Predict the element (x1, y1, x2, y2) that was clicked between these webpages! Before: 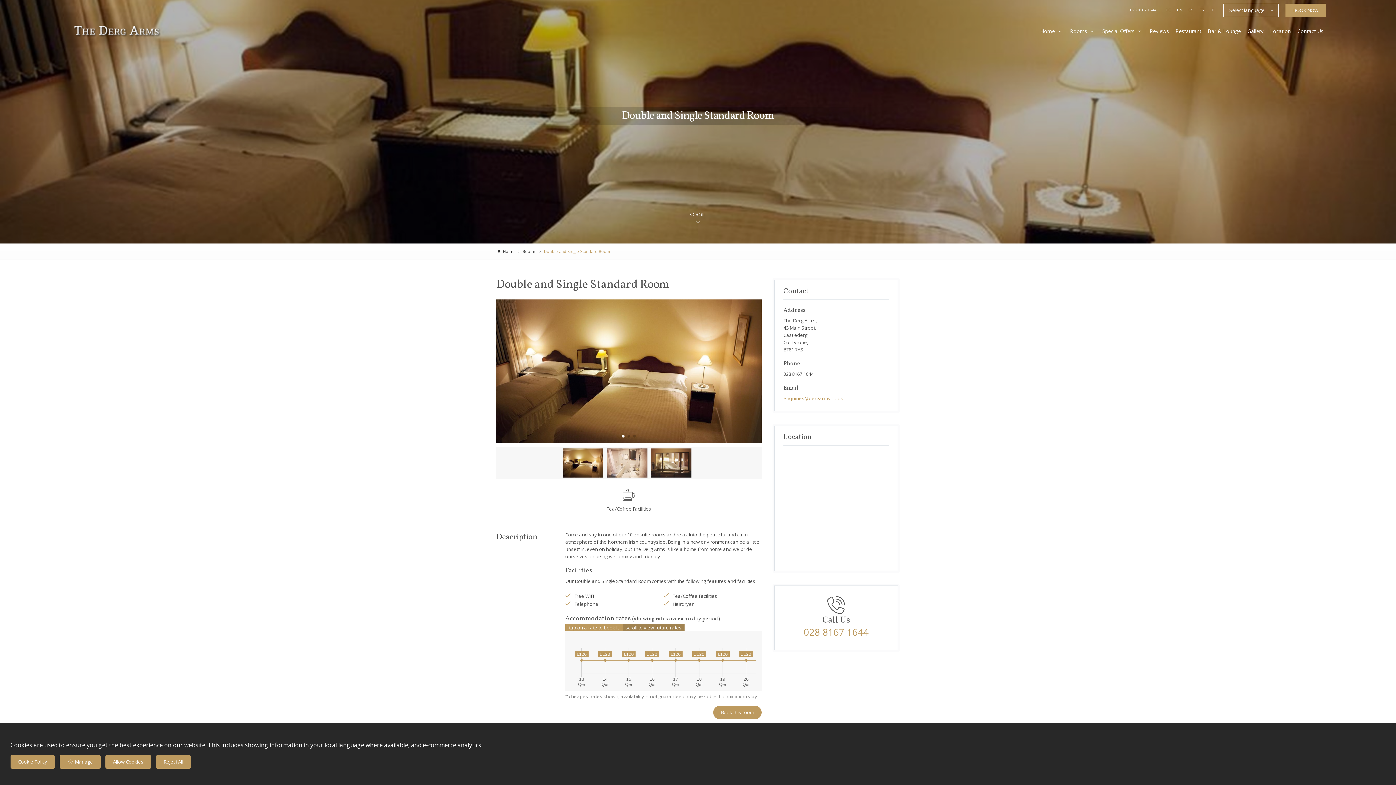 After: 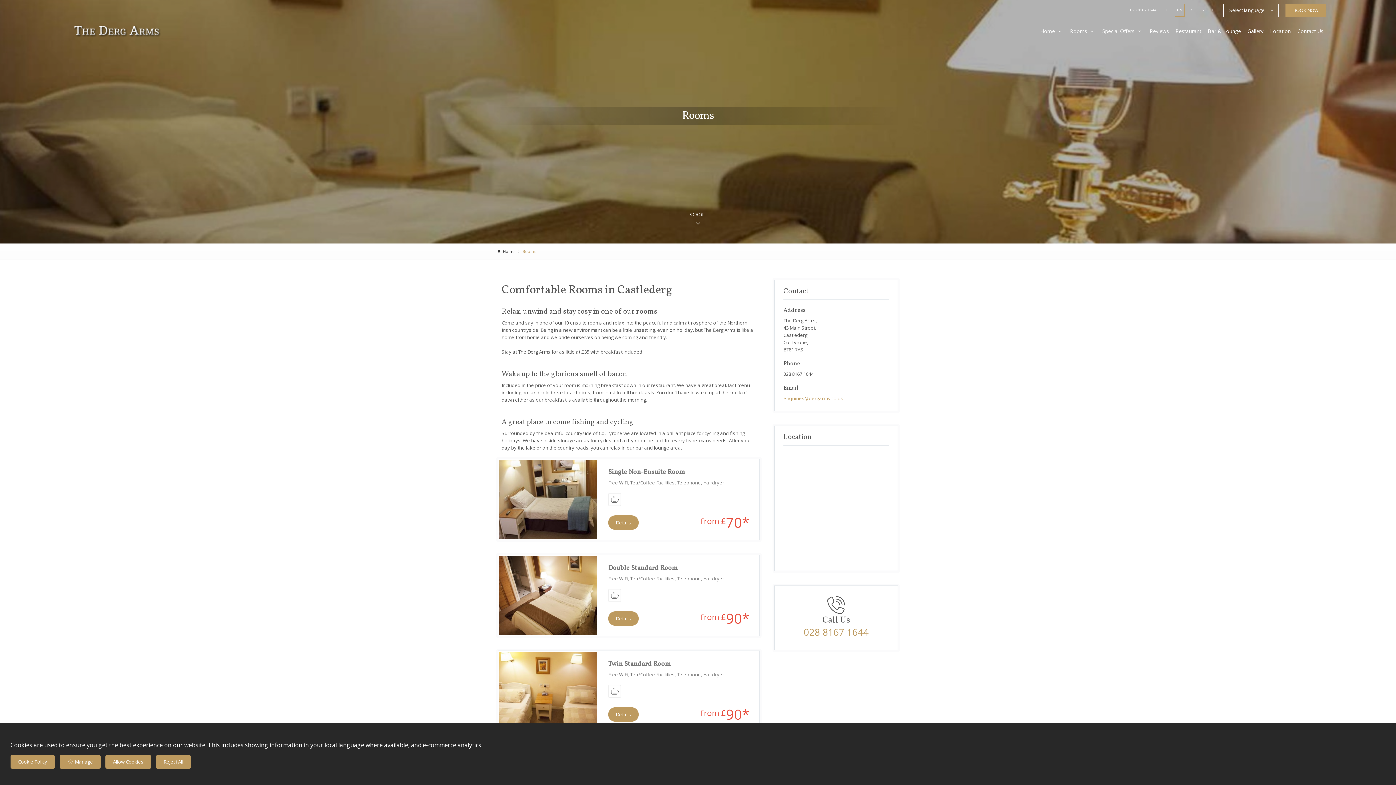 Action: label: Rooms  bbox: (1067, 25, 1098, 36)